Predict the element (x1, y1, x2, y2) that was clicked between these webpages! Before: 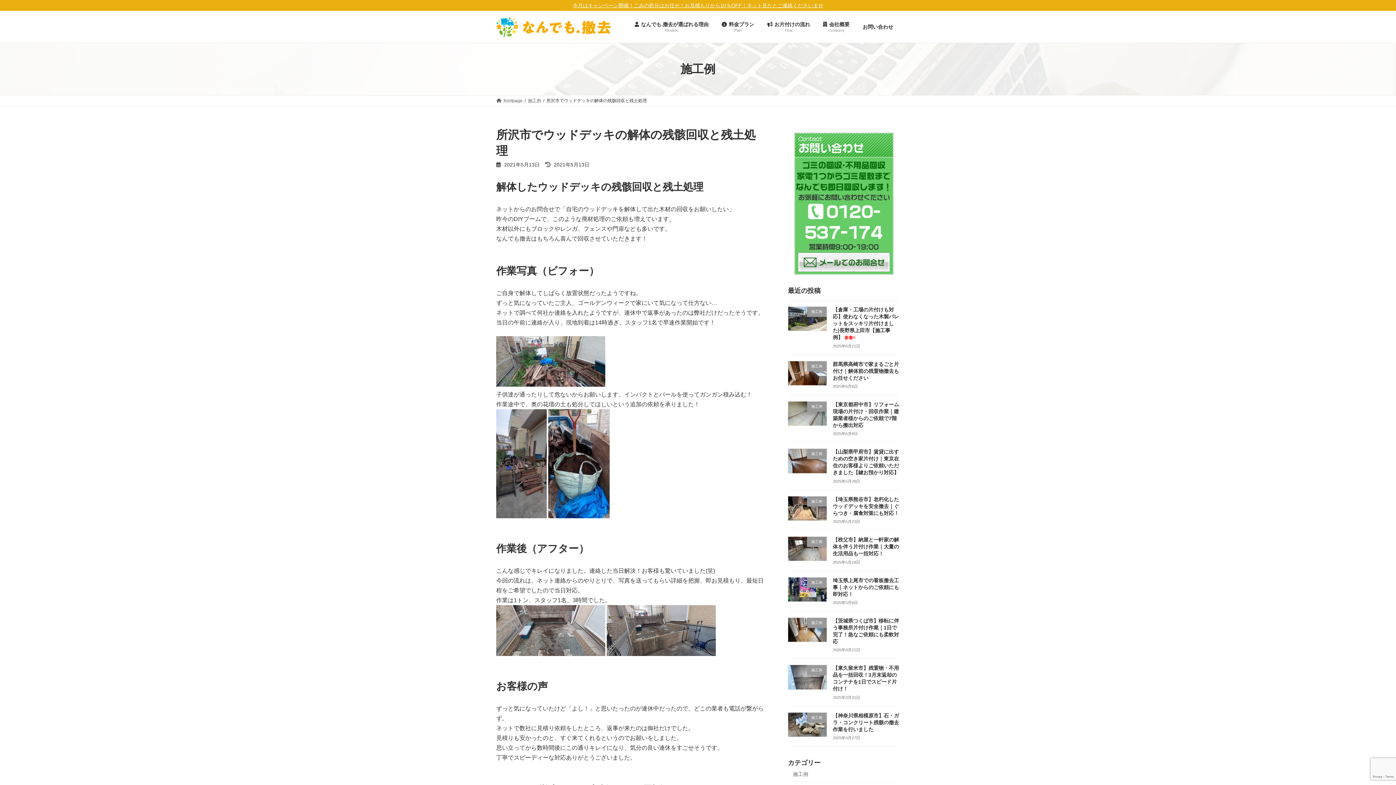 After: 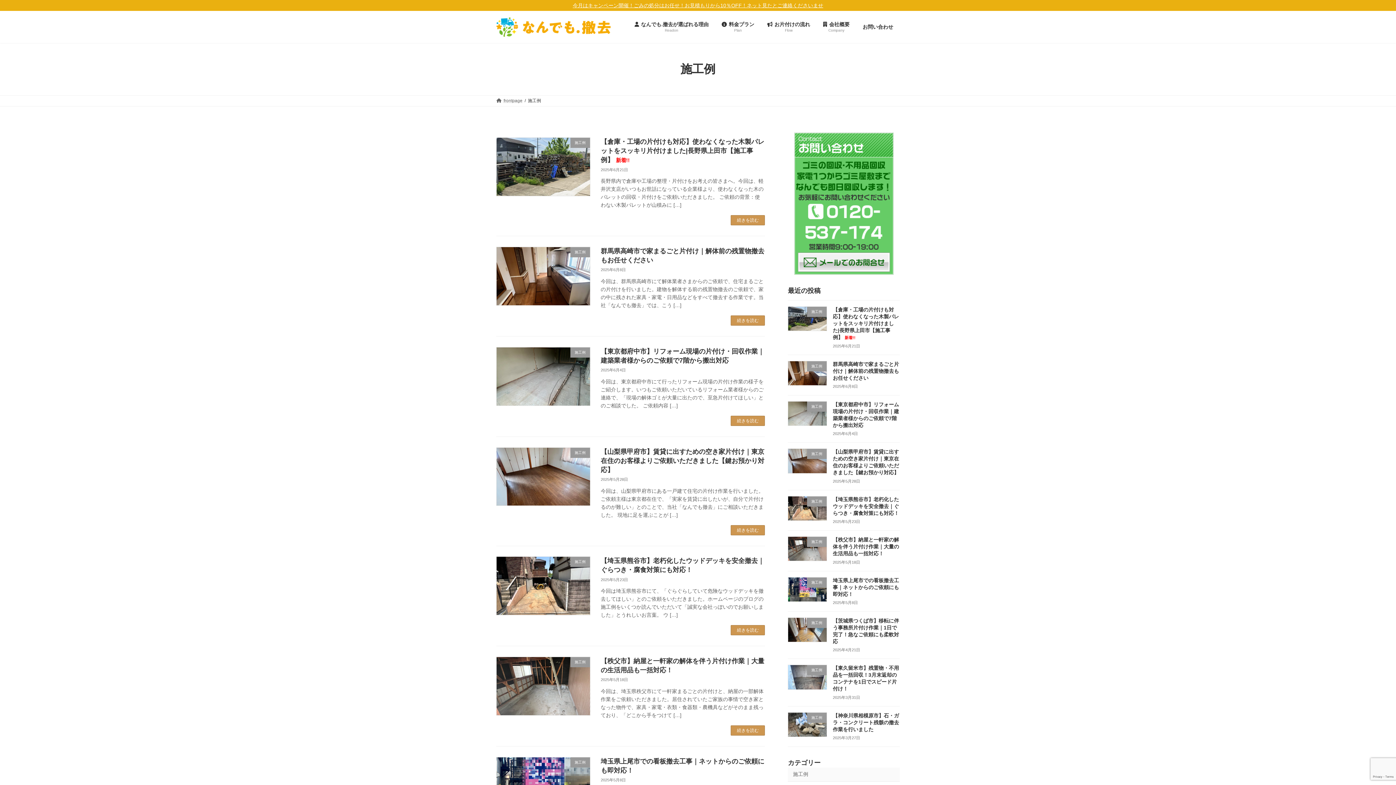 Action: label: 施工例 bbox: (528, 98, 541, 103)